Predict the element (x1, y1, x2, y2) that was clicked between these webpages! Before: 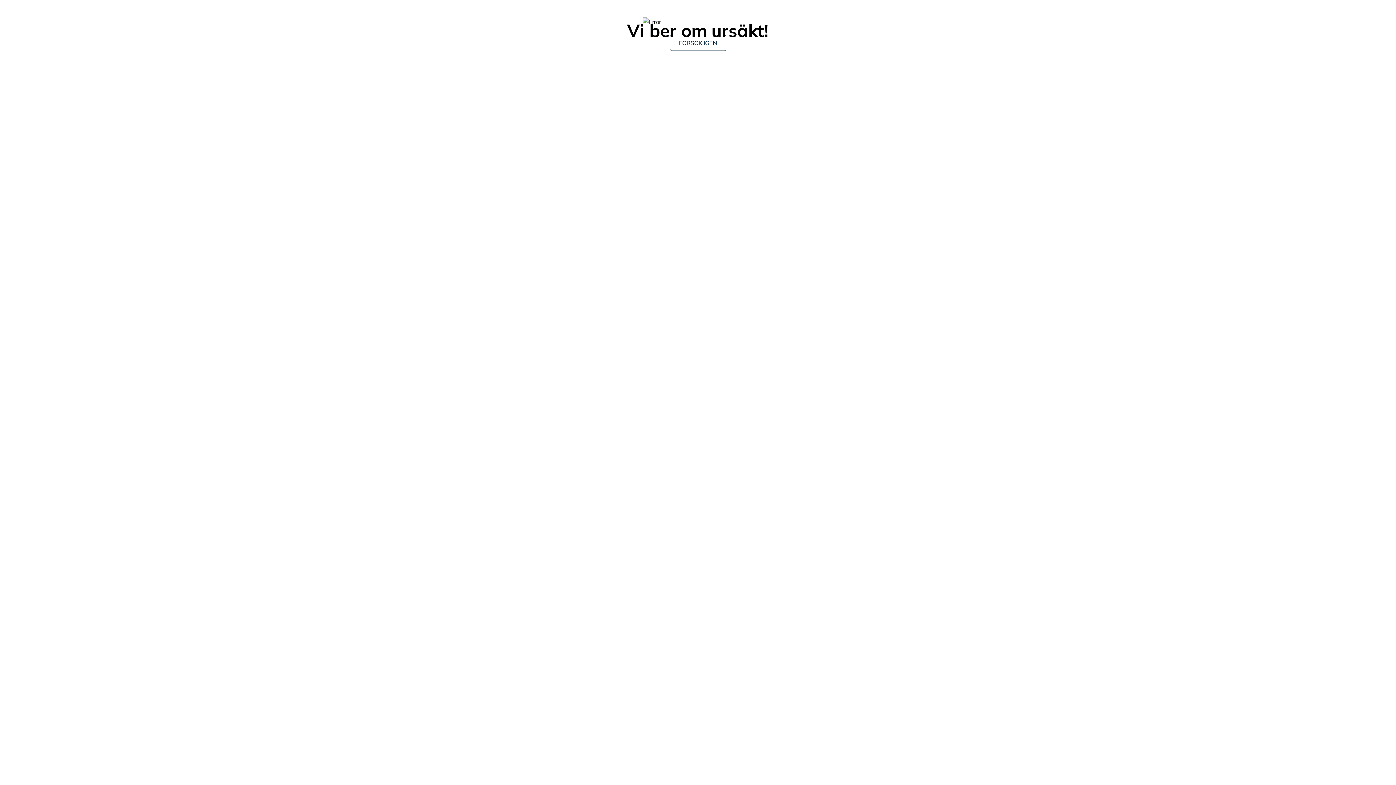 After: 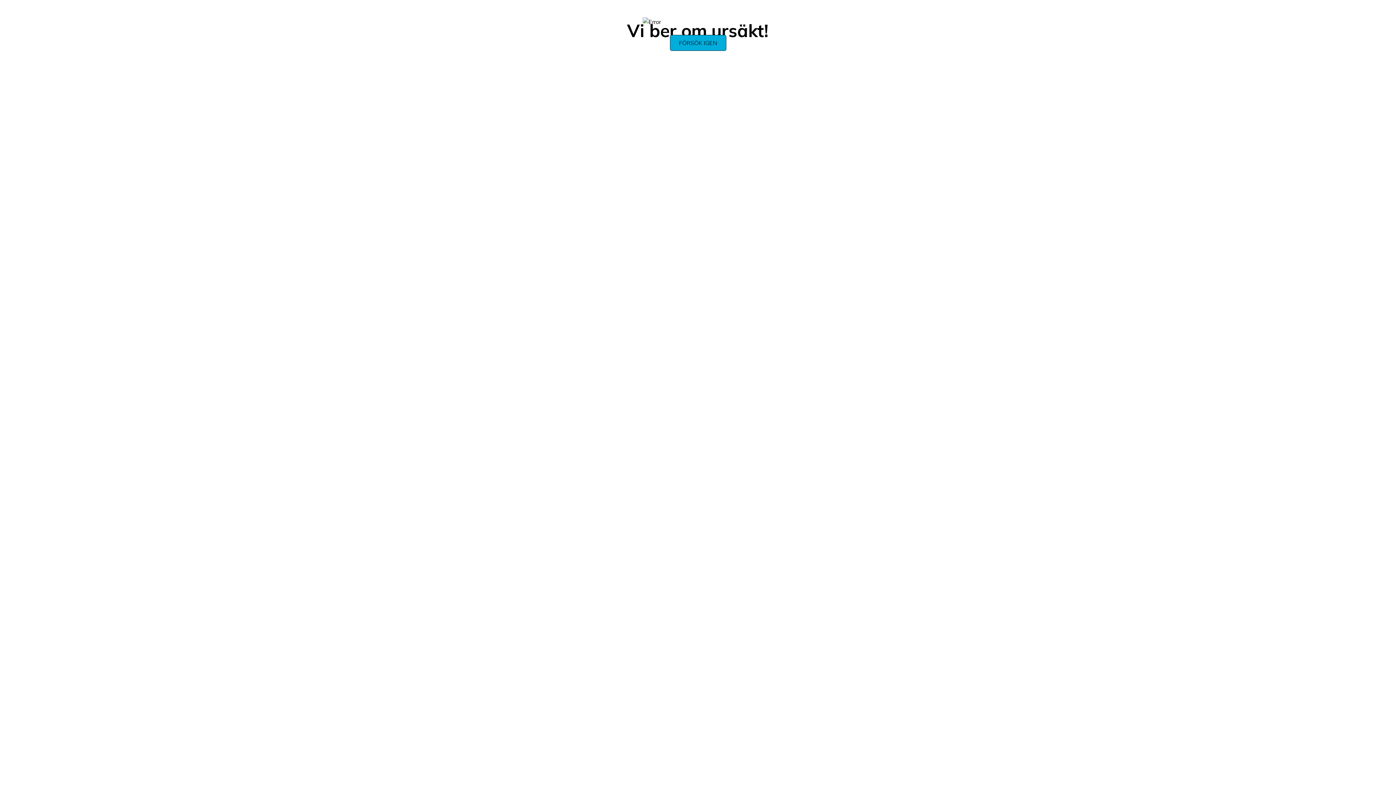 Action: label: FÖRSÖK IGEN bbox: (670, 34, 726, 50)